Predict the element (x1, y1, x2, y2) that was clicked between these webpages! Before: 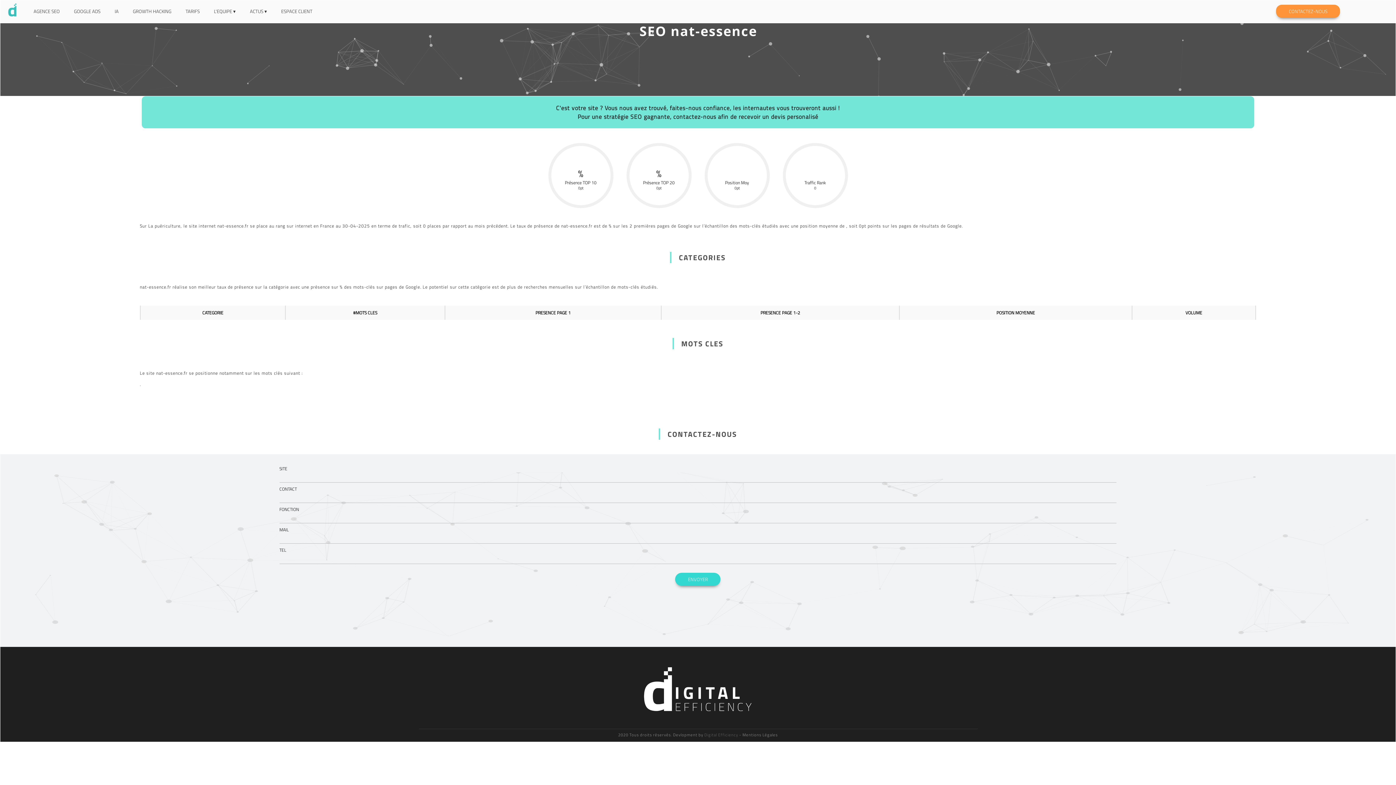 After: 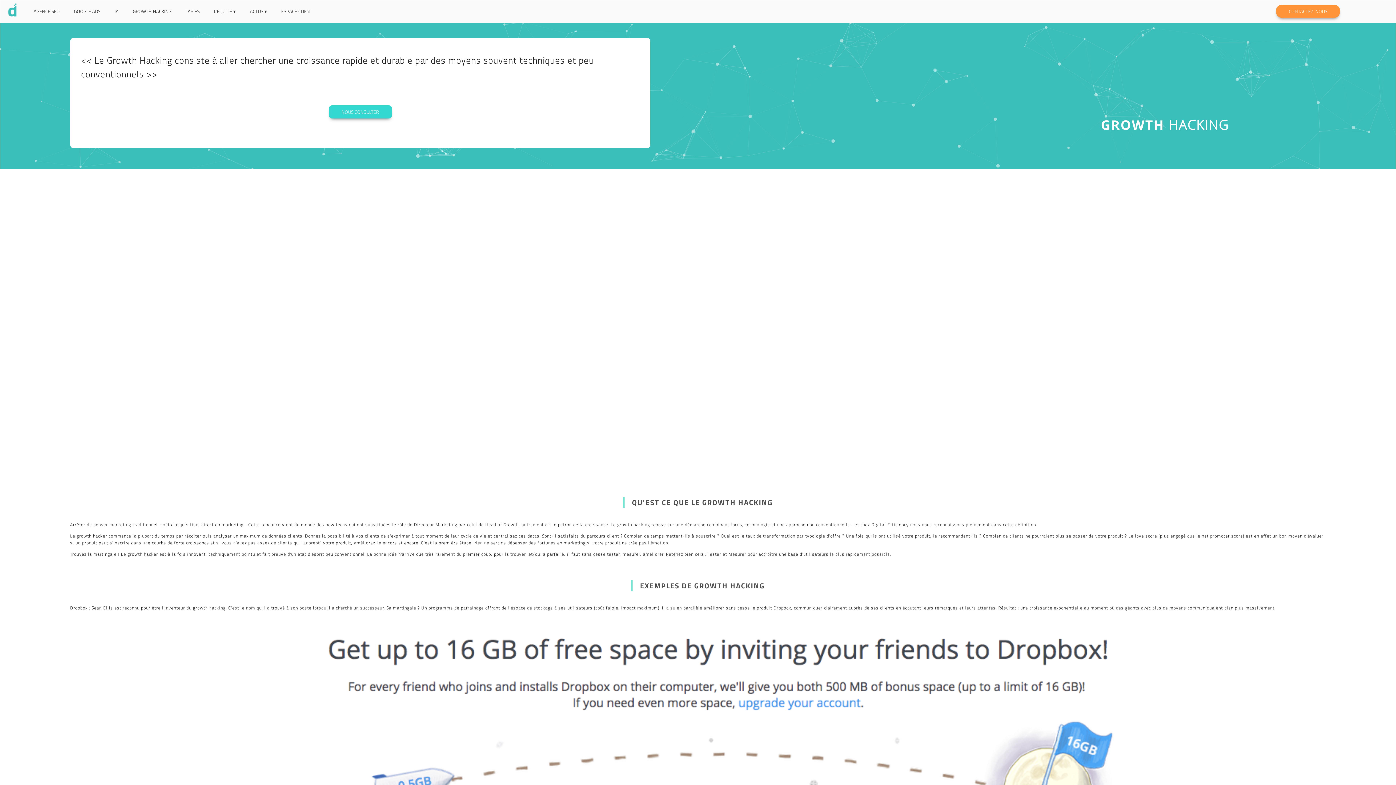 Action: bbox: (125, 0, 178, 23) label: GROWTH HACKING